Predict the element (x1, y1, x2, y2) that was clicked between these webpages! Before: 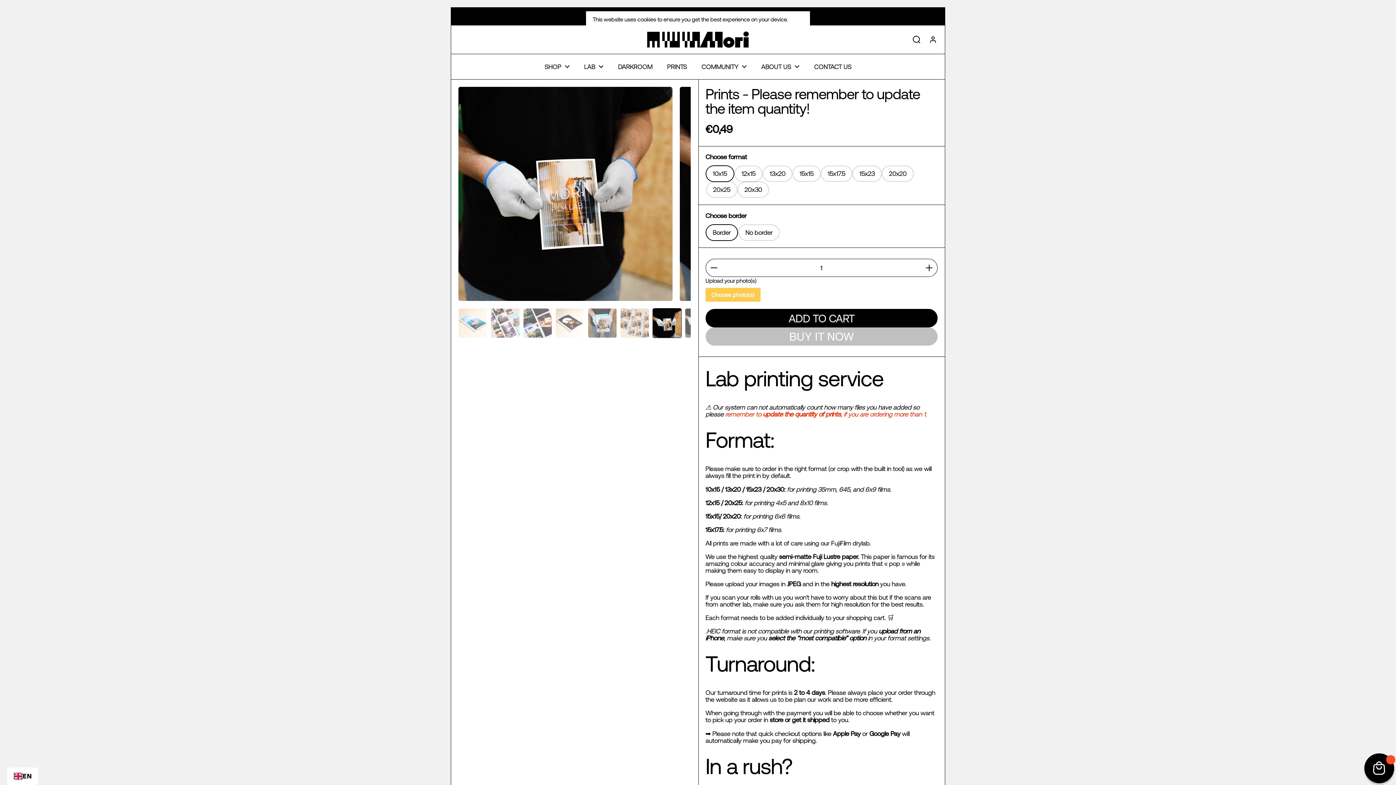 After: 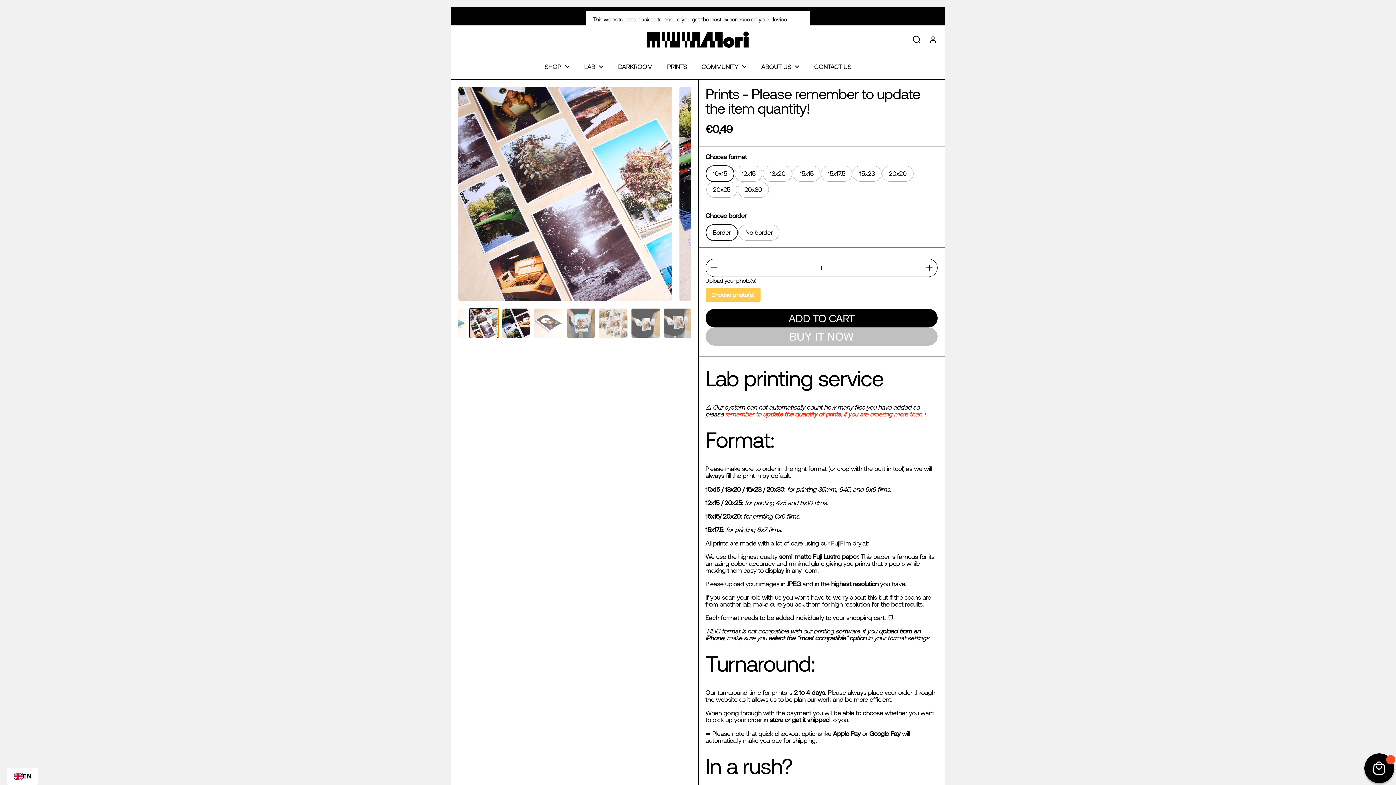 Action: bbox: (490, 308, 520, 338)